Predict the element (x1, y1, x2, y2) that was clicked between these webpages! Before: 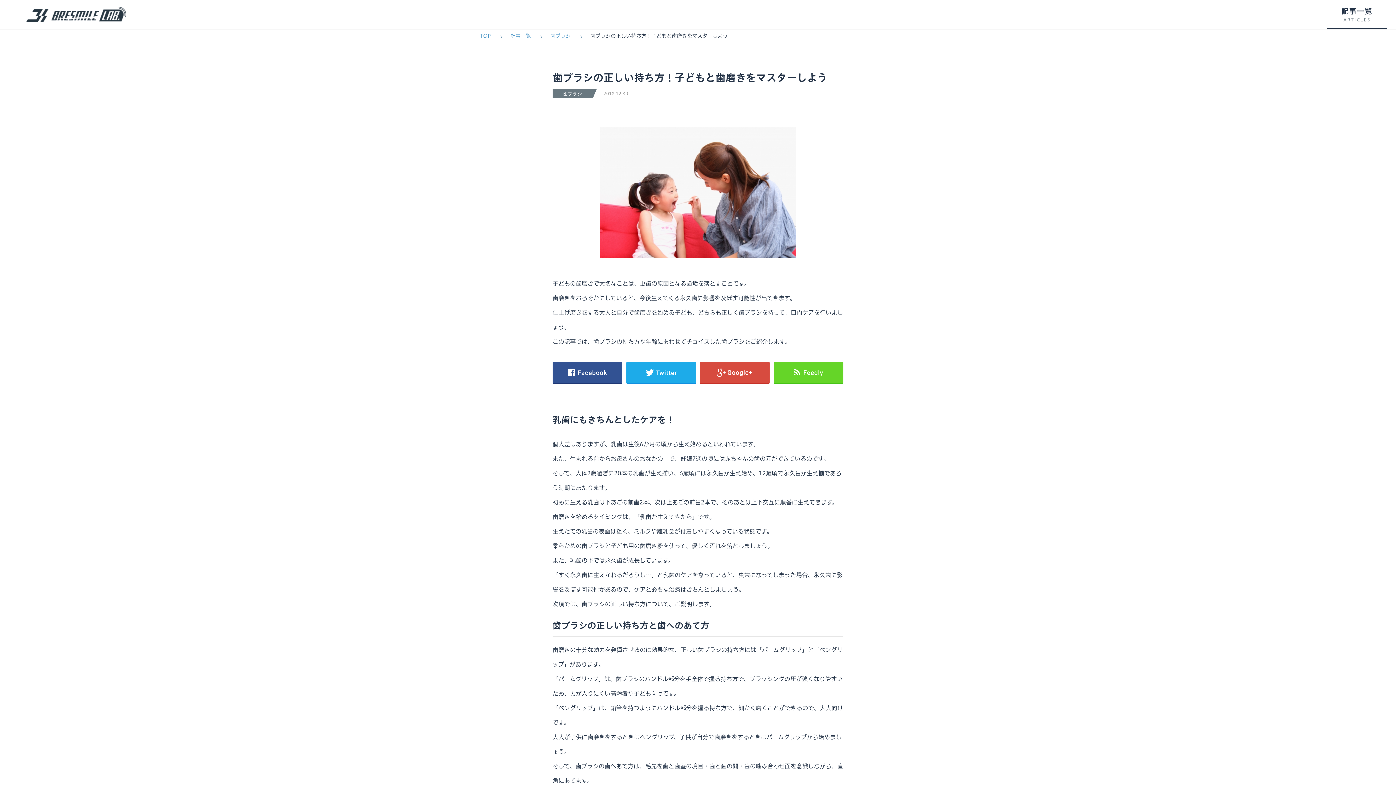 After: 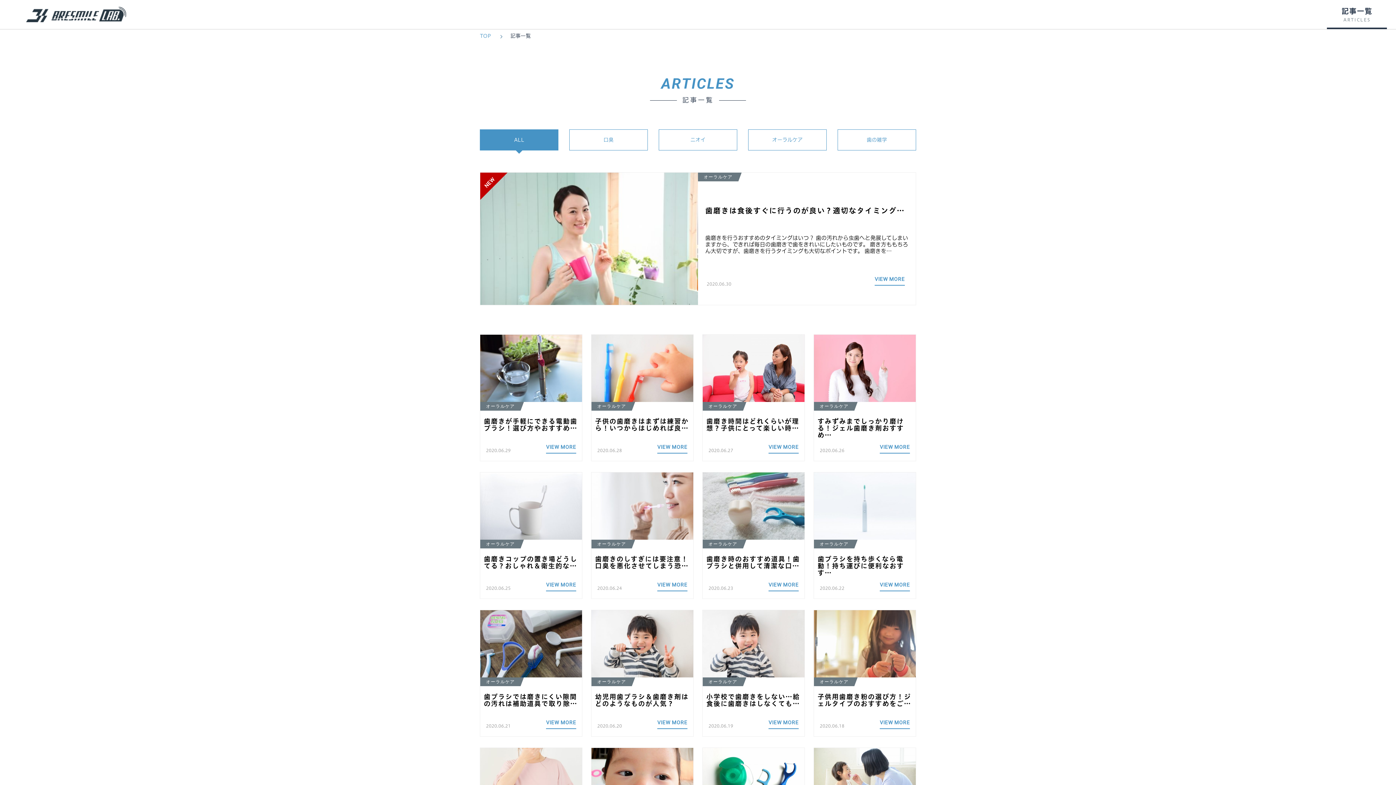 Action: bbox: (1327, 0, 1387, 29) label: 記事一覧
ARTICLES